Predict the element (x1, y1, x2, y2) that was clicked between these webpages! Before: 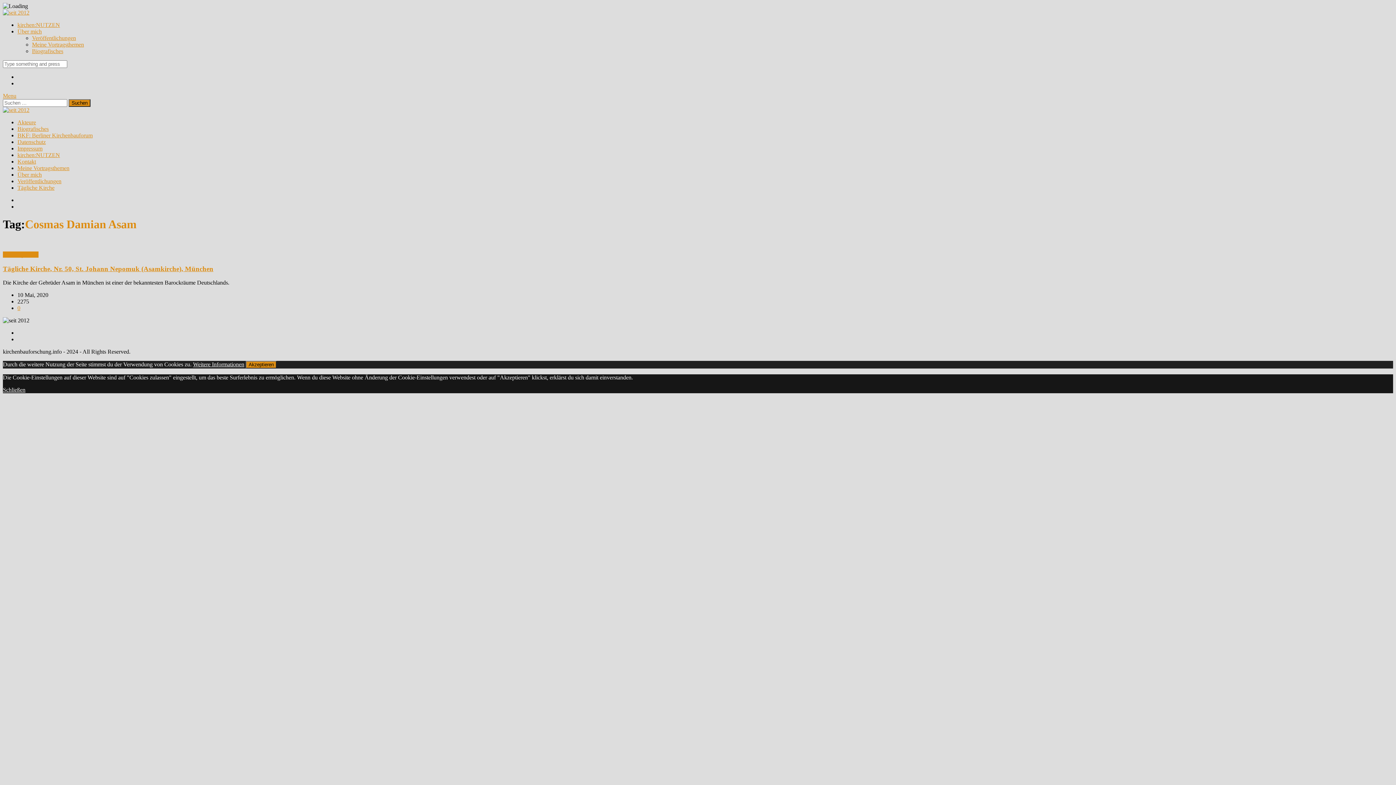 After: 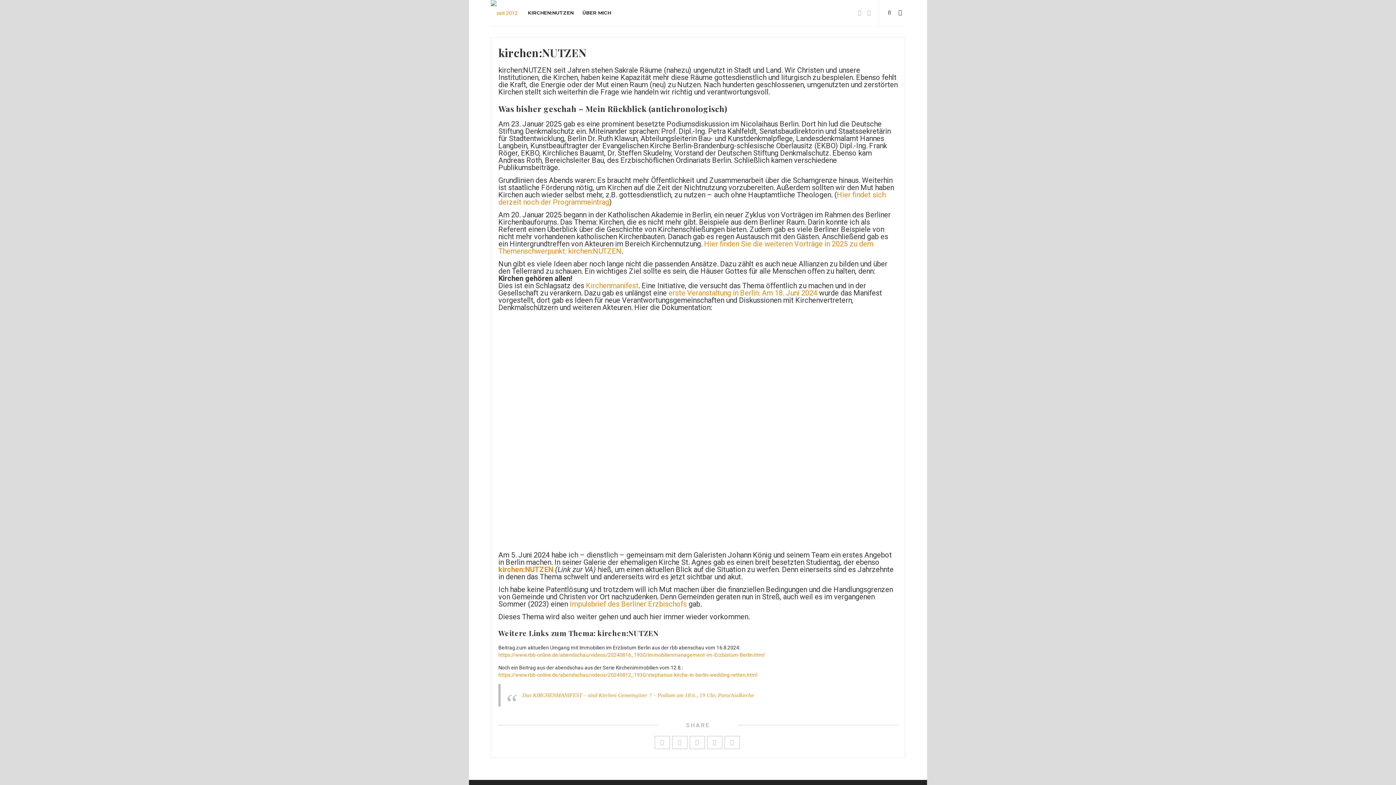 Action: label: kirchen:NUTZEN bbox: (17, 21, 60, 28)